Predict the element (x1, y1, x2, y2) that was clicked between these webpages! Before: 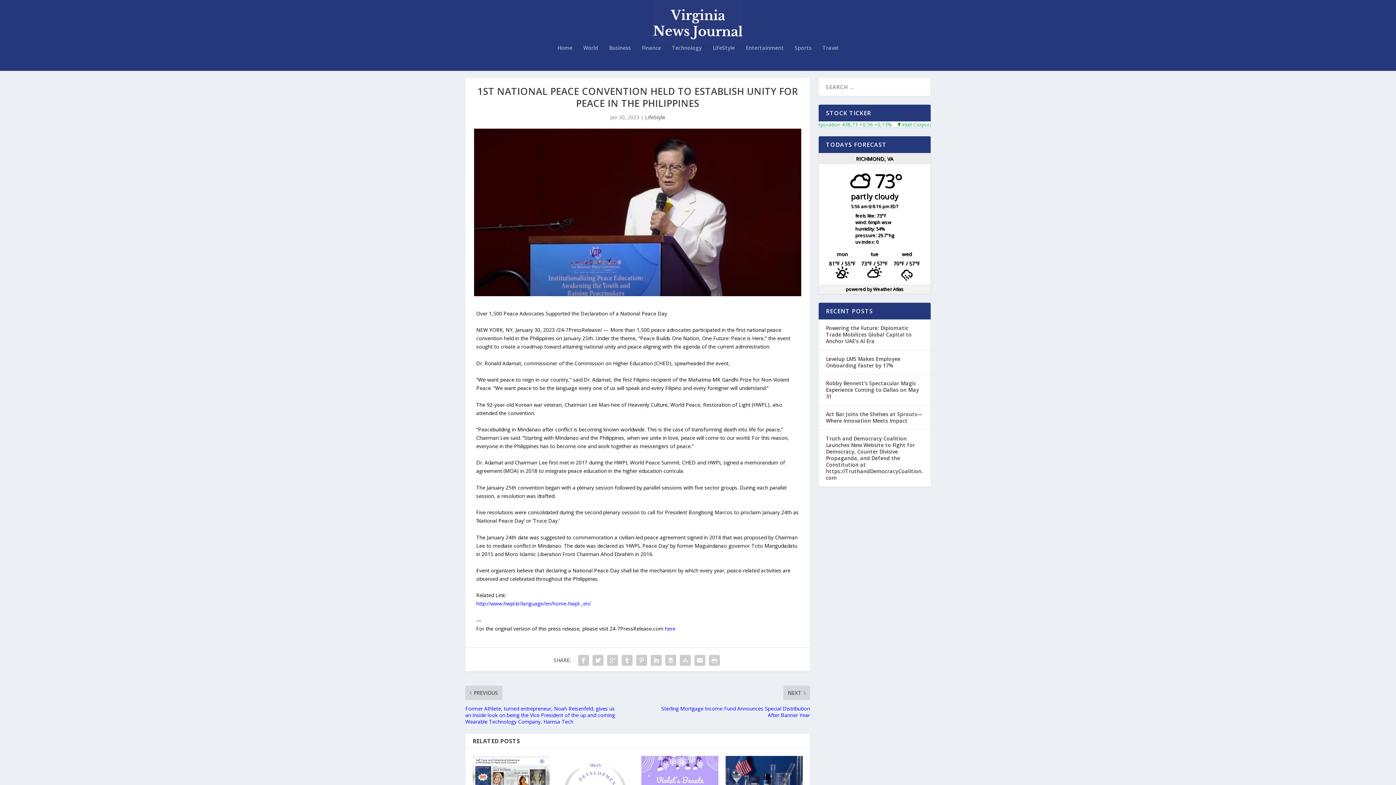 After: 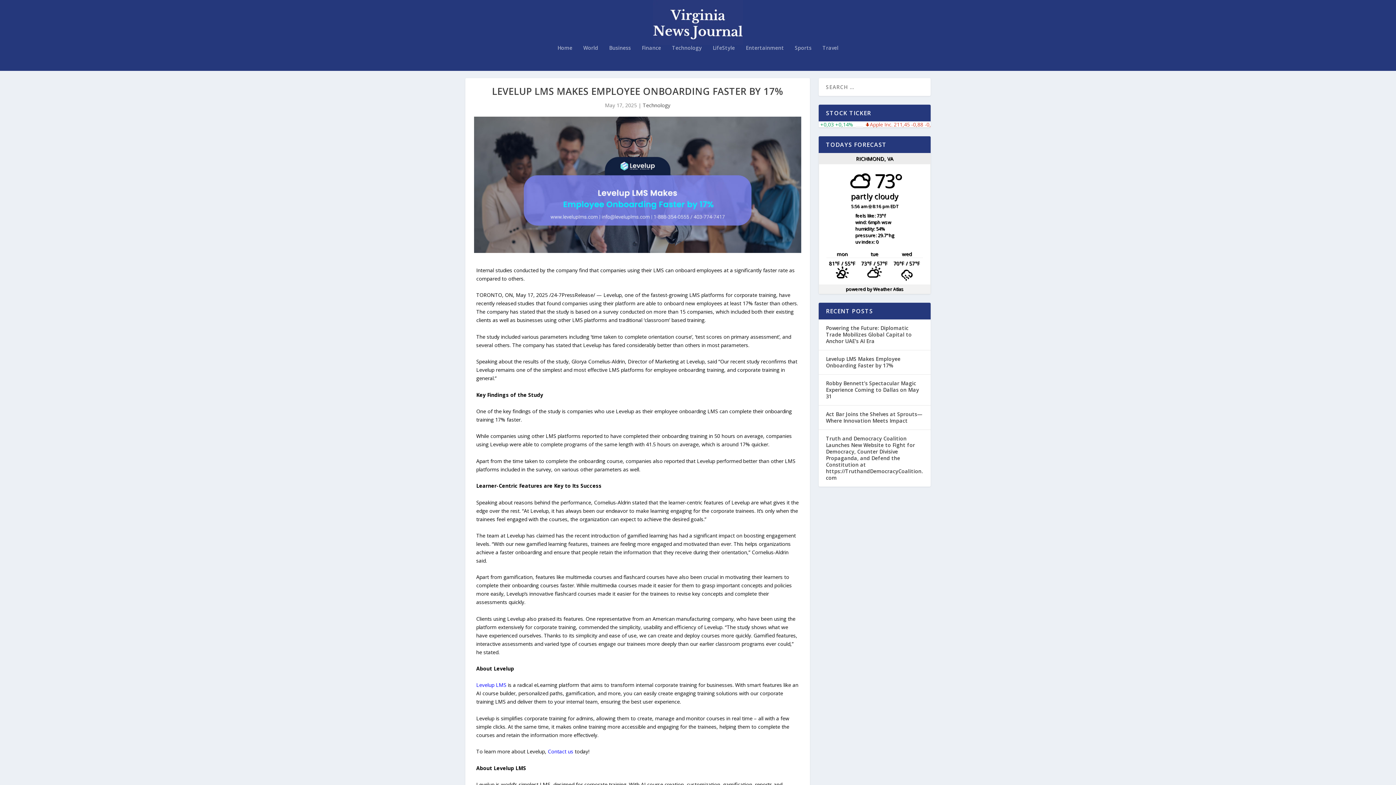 Action: bbox: (826, 355, 900, 369) label: Levelup LMS Makes Employee Onboarding Faster by 17%